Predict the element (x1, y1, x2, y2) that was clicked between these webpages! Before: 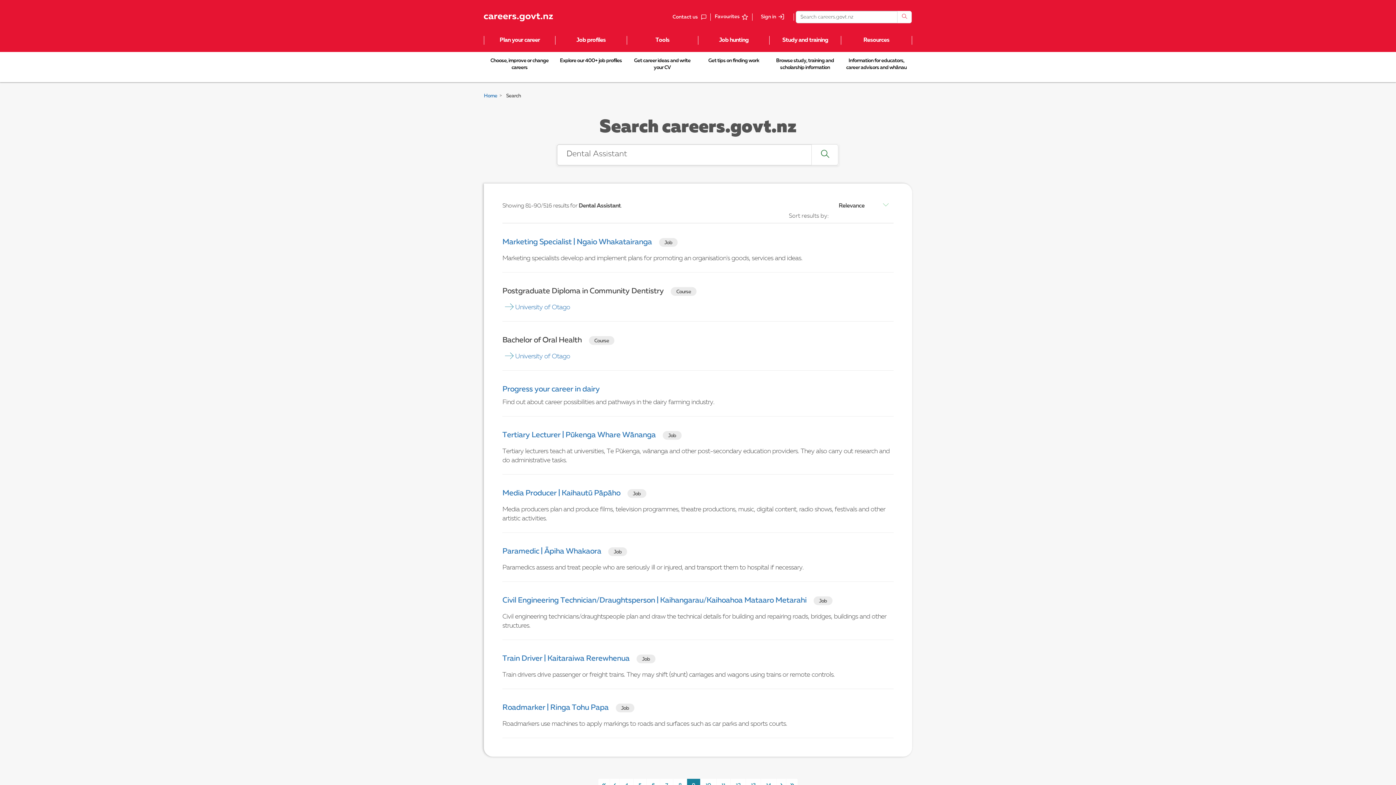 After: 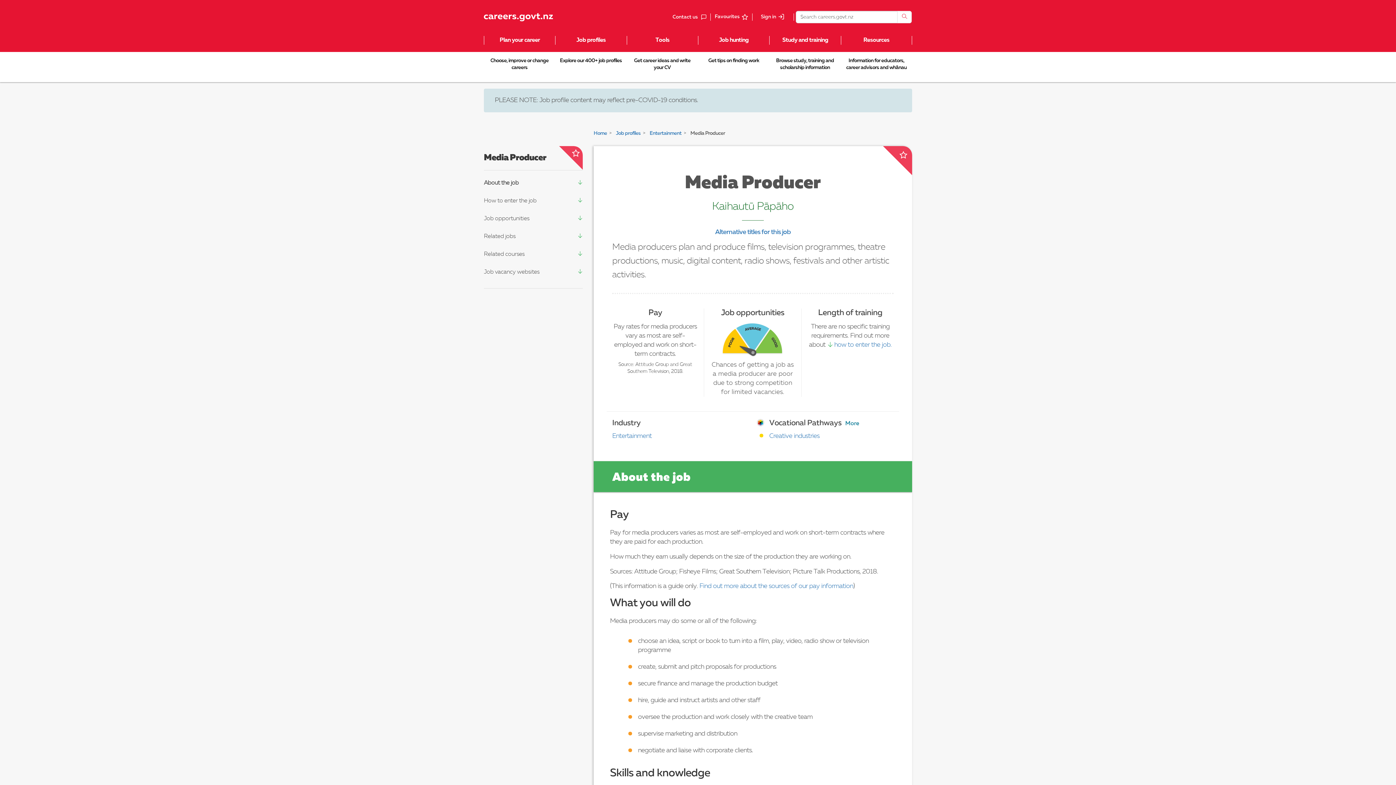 Action: label: Media Producer | Kaihautū Pāpāho bbox: (502, 489, 620, 497)